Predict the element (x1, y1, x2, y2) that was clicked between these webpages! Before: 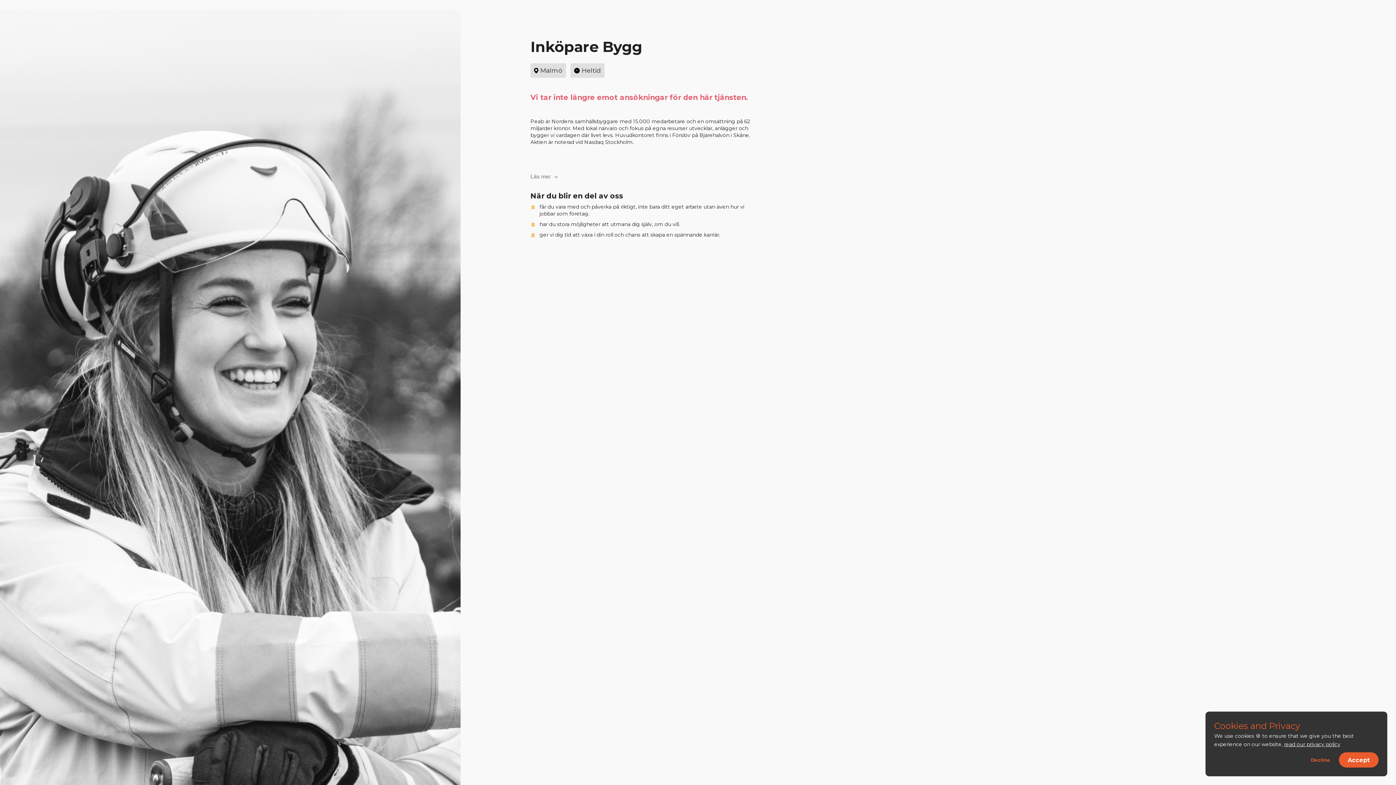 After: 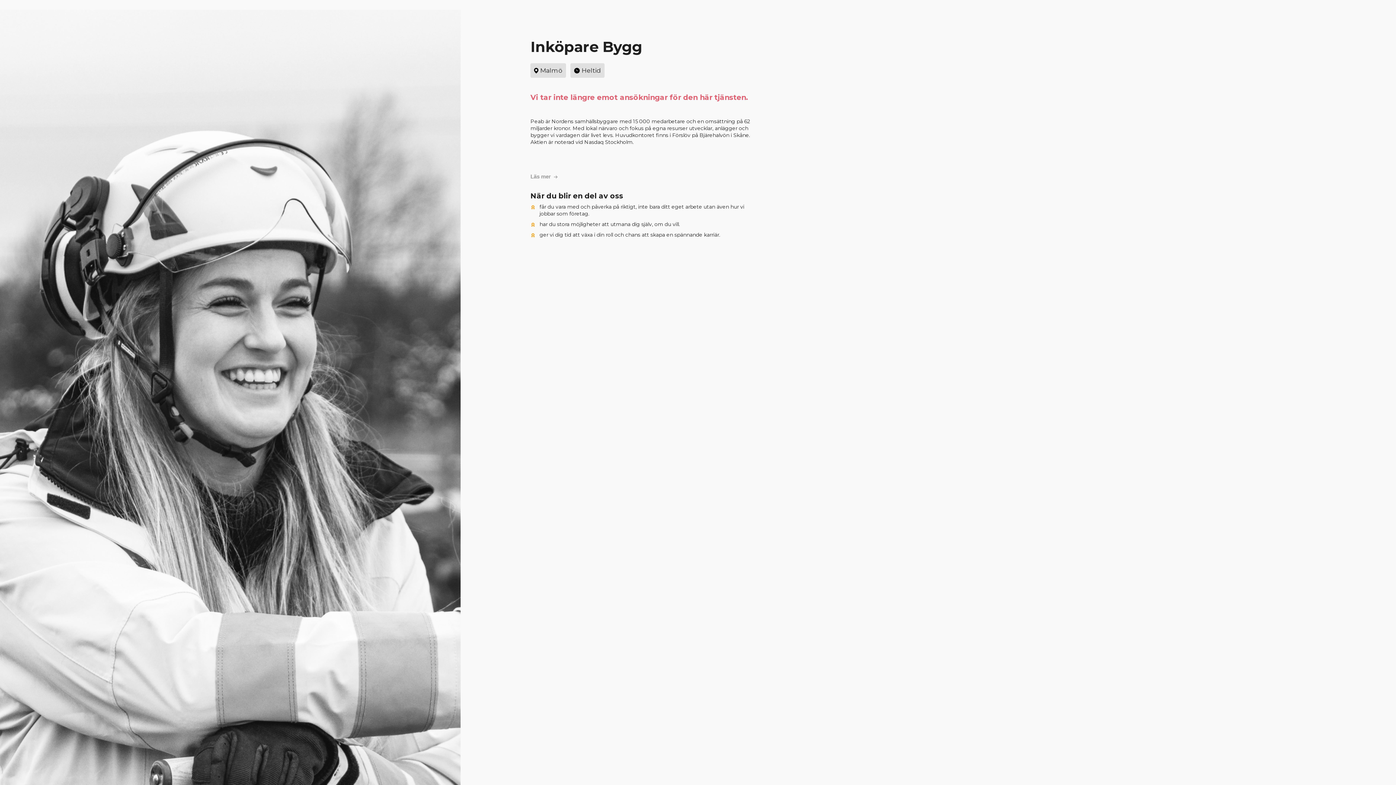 Action: bbox: (1302, 752, 1339, 768) label: Decline